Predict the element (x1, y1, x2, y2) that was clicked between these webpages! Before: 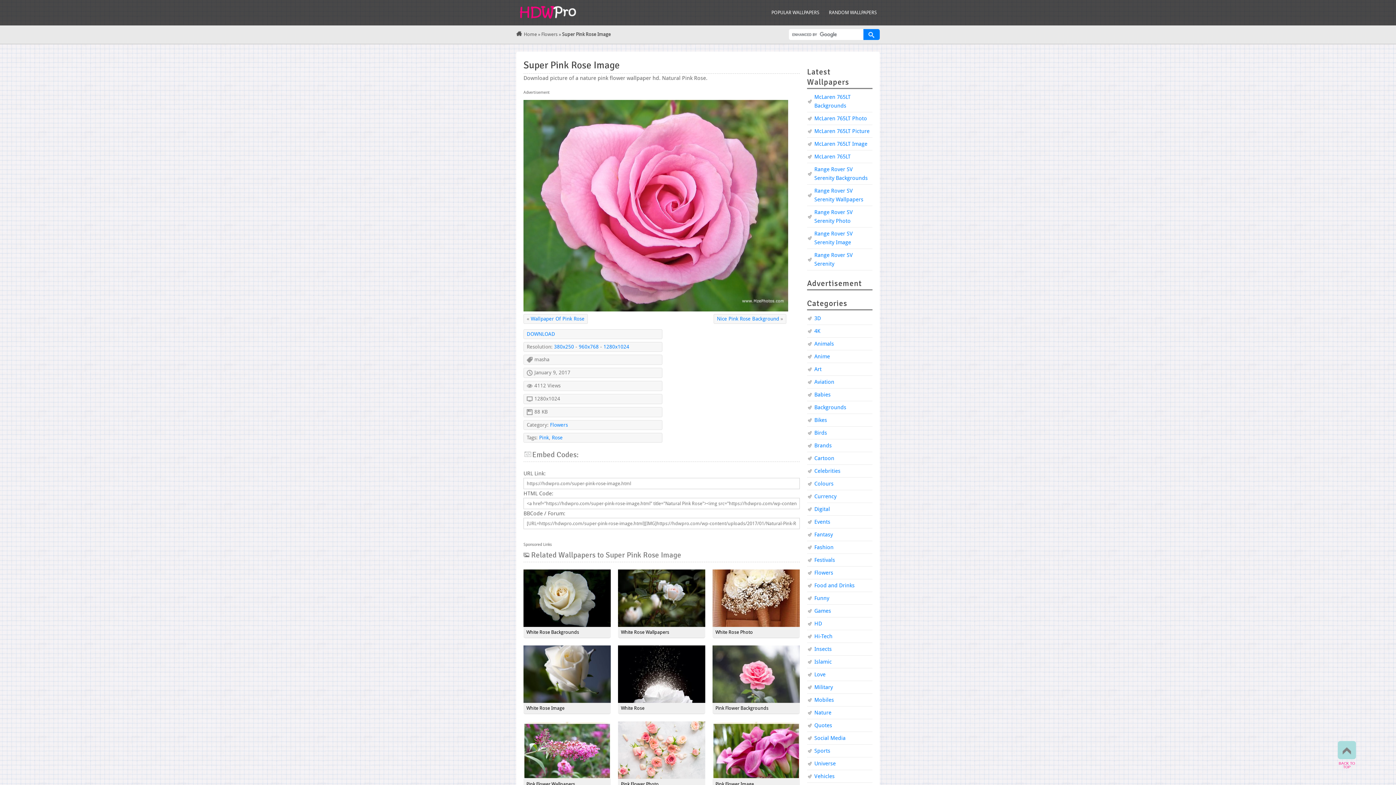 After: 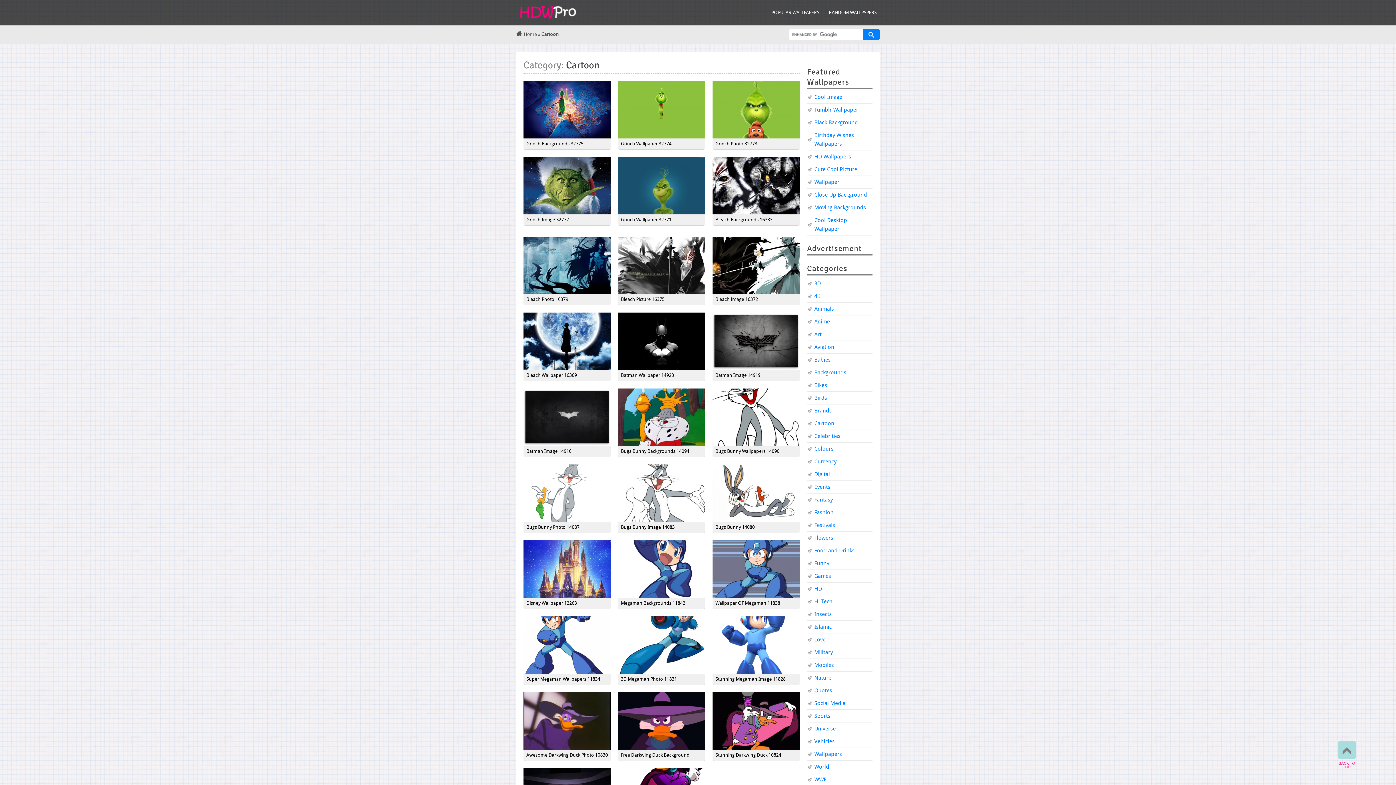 Action: bbox: (814, 455, 834, 461) label: Cartoon